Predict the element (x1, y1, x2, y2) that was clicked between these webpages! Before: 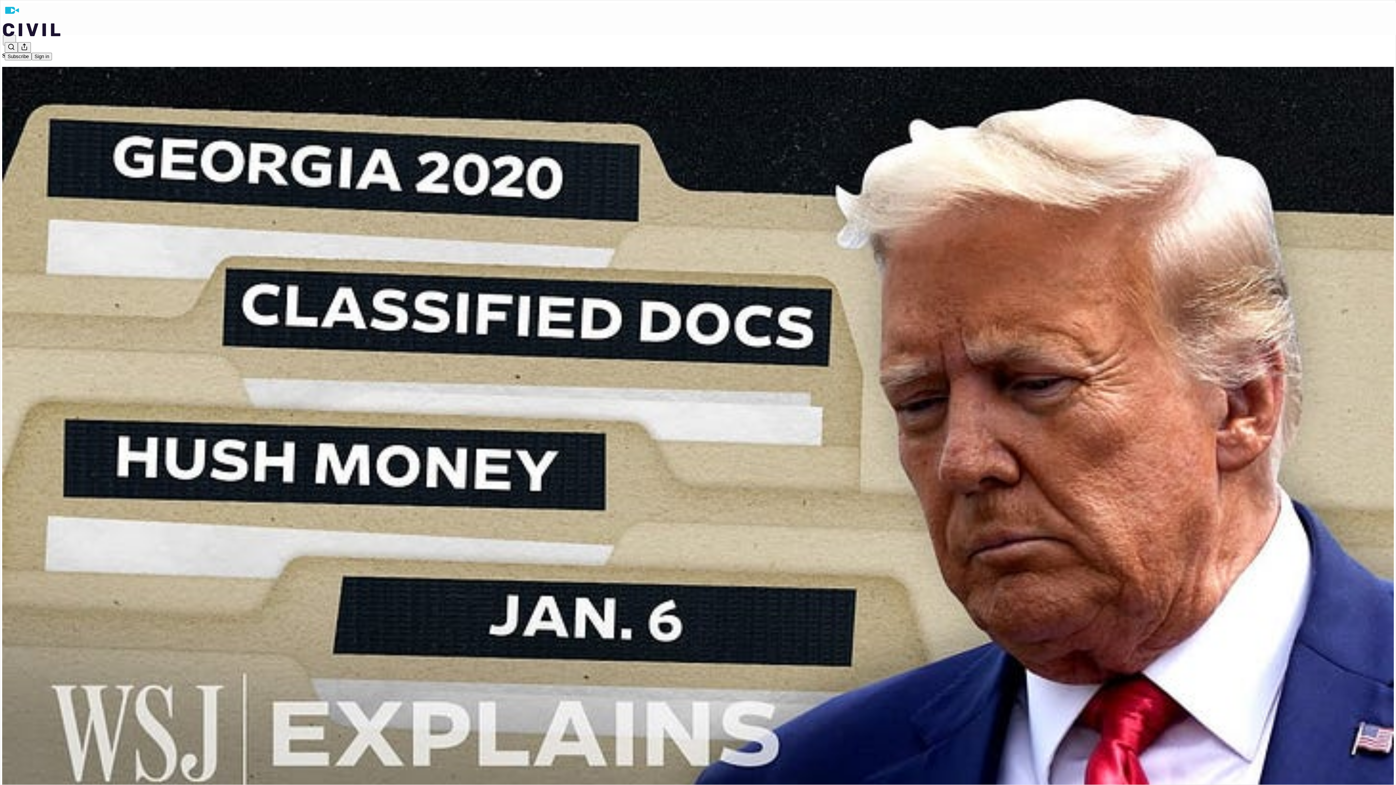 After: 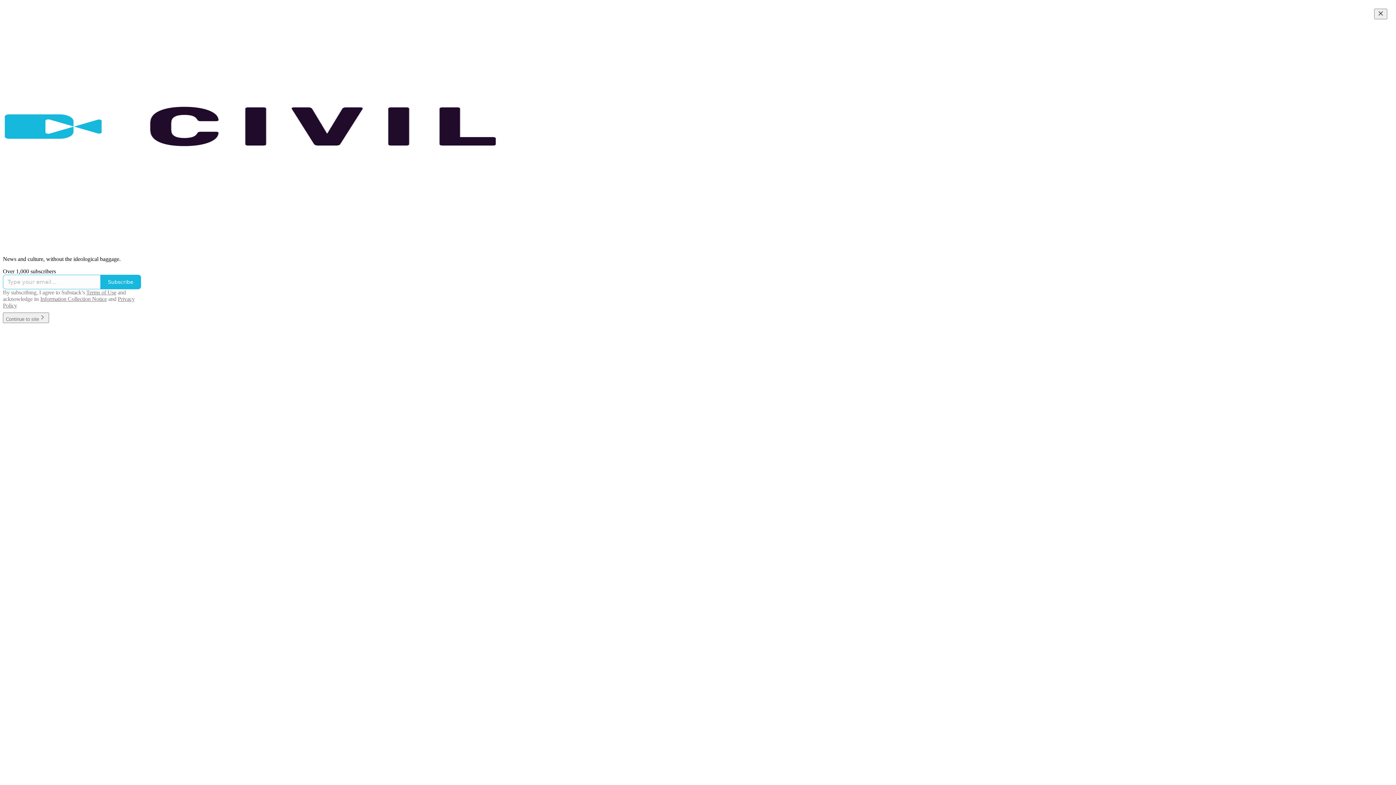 Action: bbox: (4, 2, 1399, 17)